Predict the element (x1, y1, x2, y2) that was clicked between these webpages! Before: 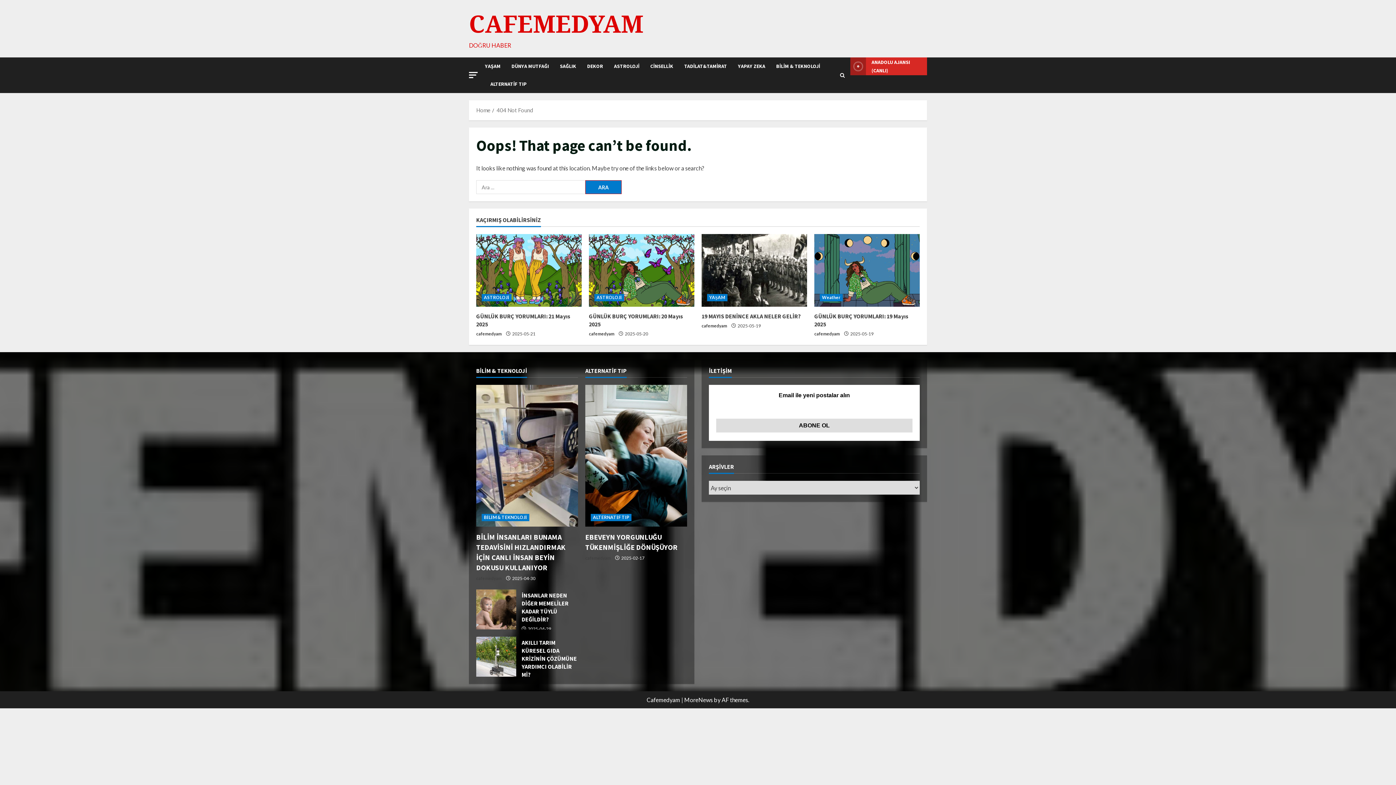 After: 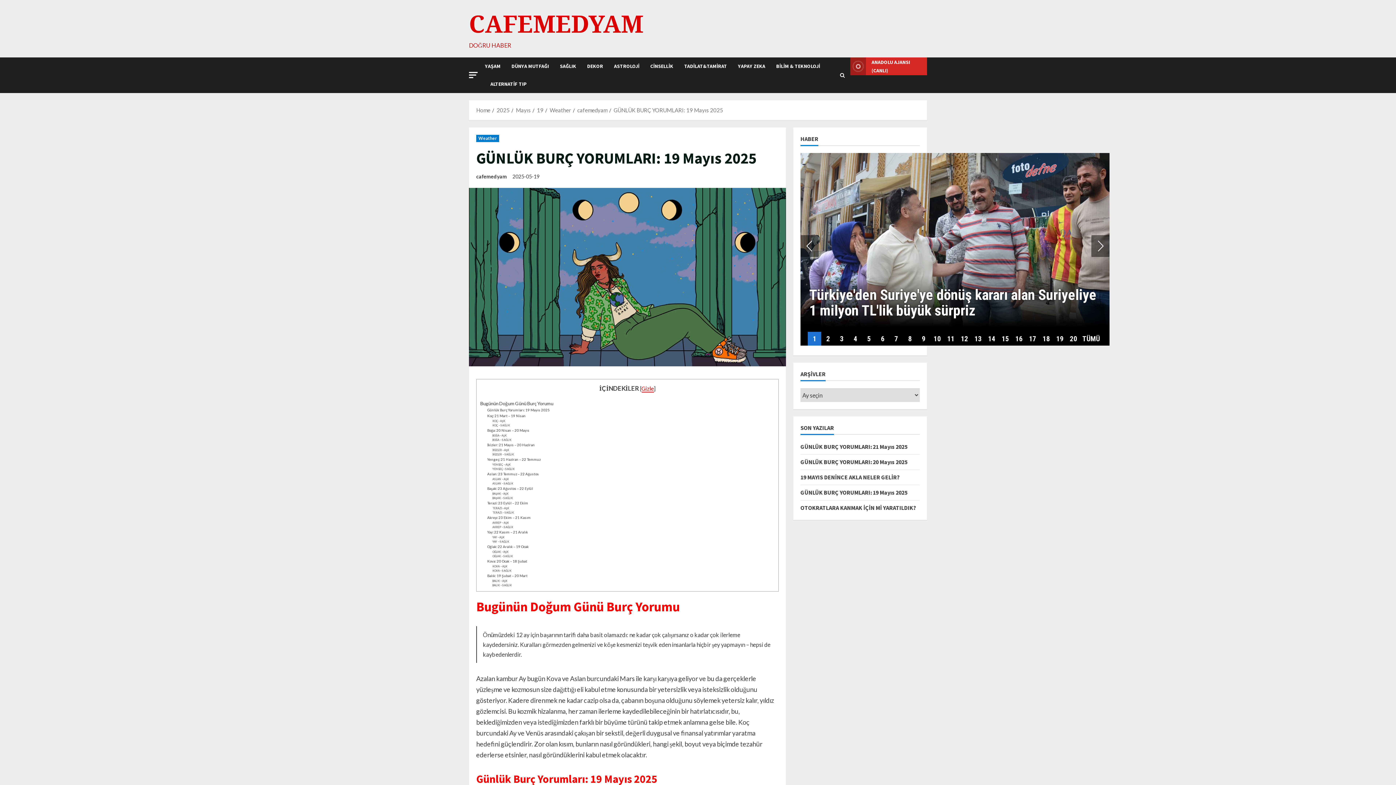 Action: bbox: (814, 234, 920, 306) label: GÜNLÜK BURÇ YORUMLARI: 19 Mayıs 2025